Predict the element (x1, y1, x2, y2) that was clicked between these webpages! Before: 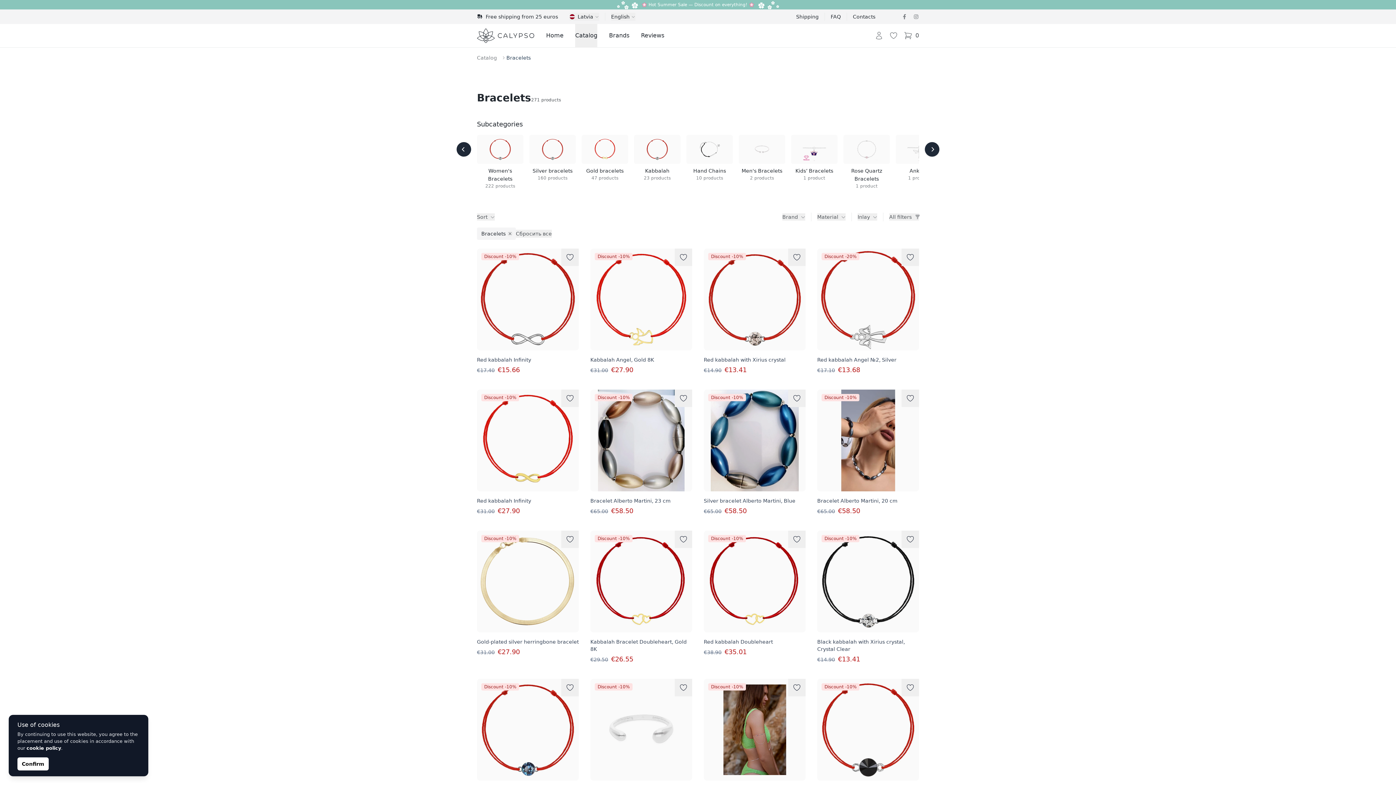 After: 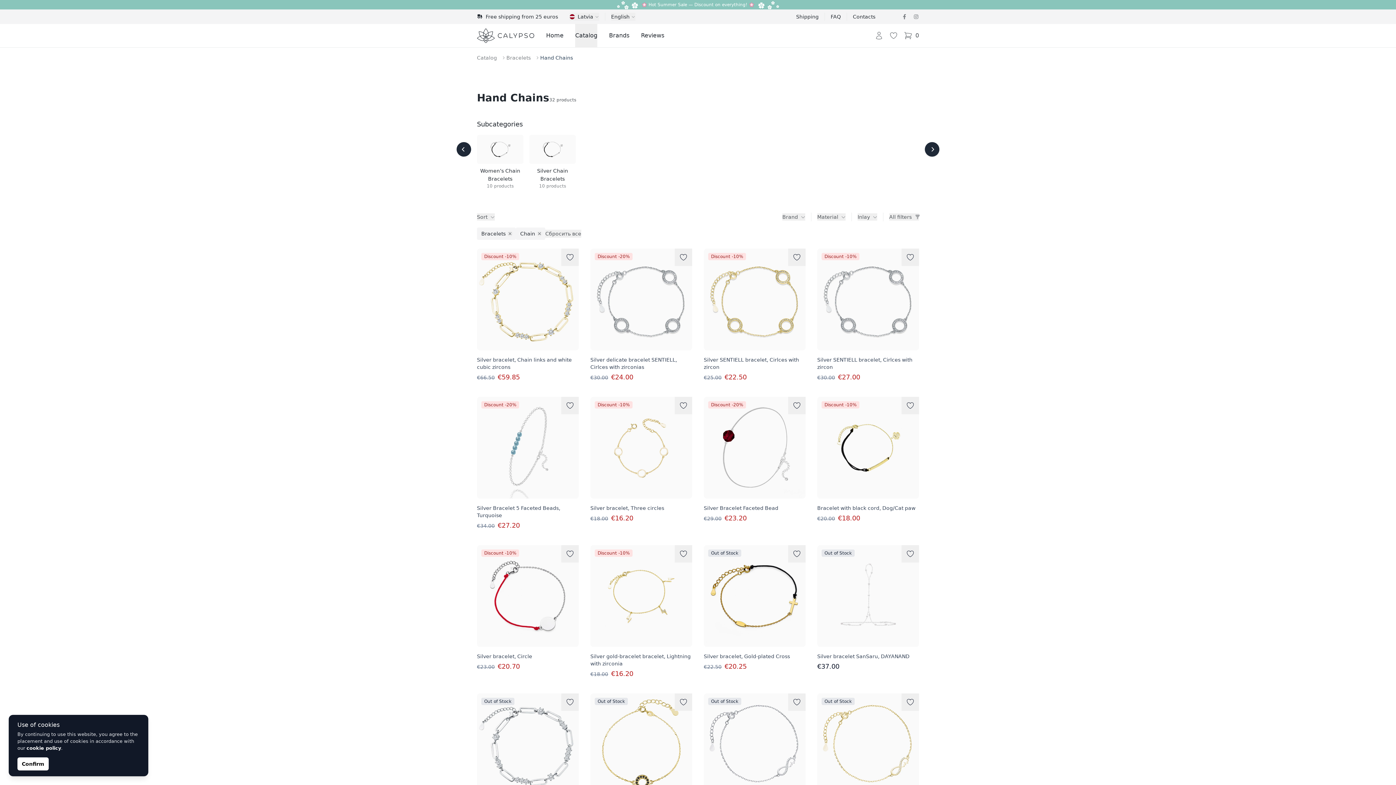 Action: bbox: (686, 134, 733, 181) label: Hand Chains
10 products